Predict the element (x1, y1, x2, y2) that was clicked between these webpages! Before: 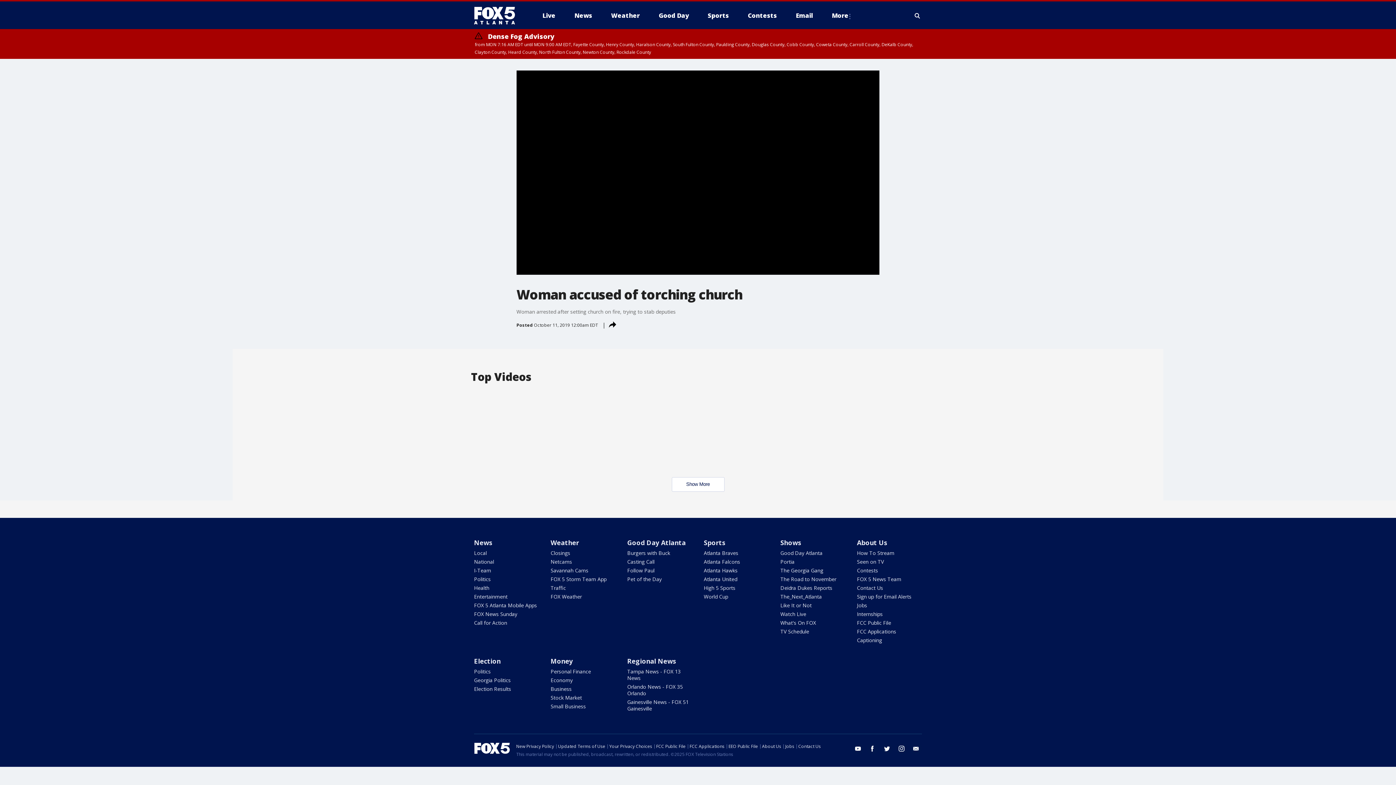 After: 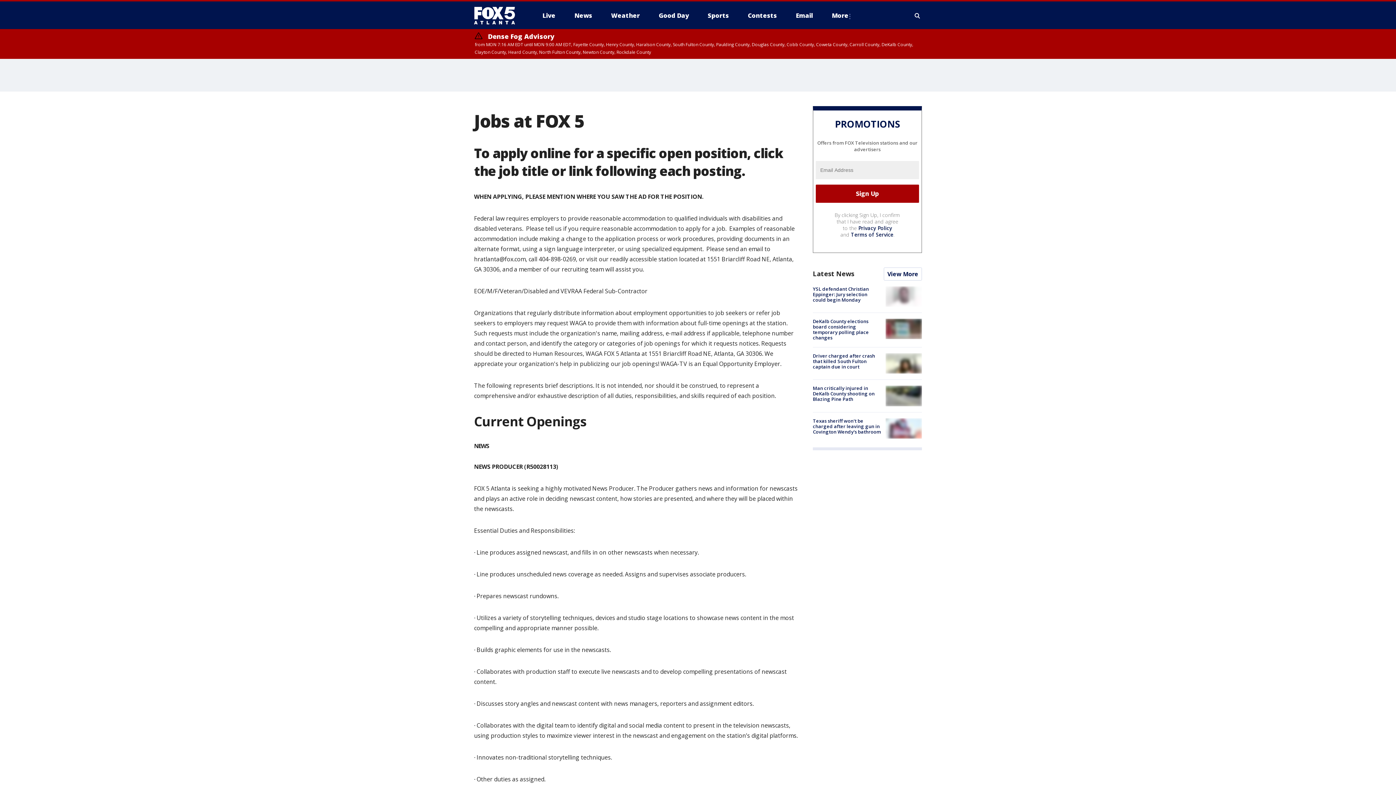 Action: label: Jobs bbox: (857, 602, 867, 609)